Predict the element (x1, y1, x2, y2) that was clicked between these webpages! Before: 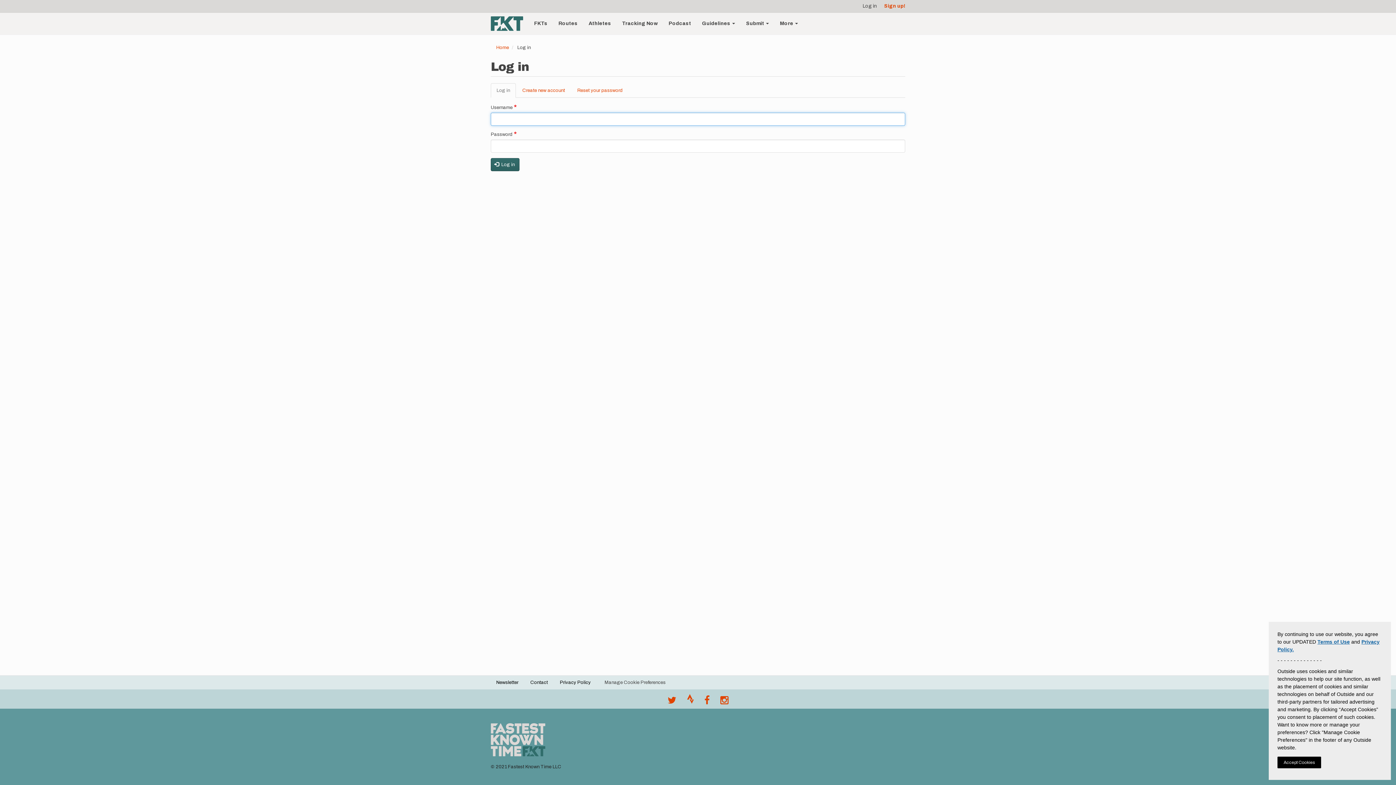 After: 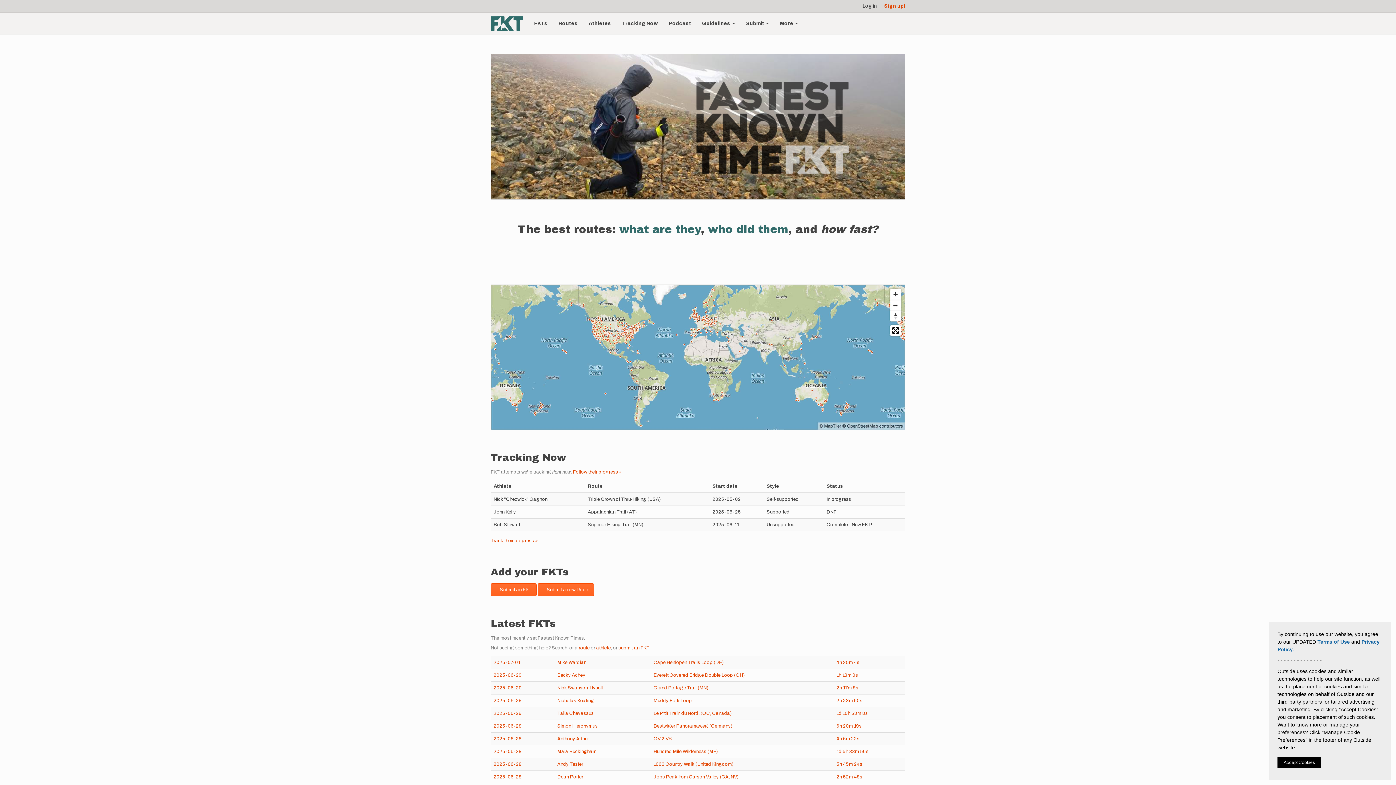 Action: bbox: (490, 737, 545, 742)